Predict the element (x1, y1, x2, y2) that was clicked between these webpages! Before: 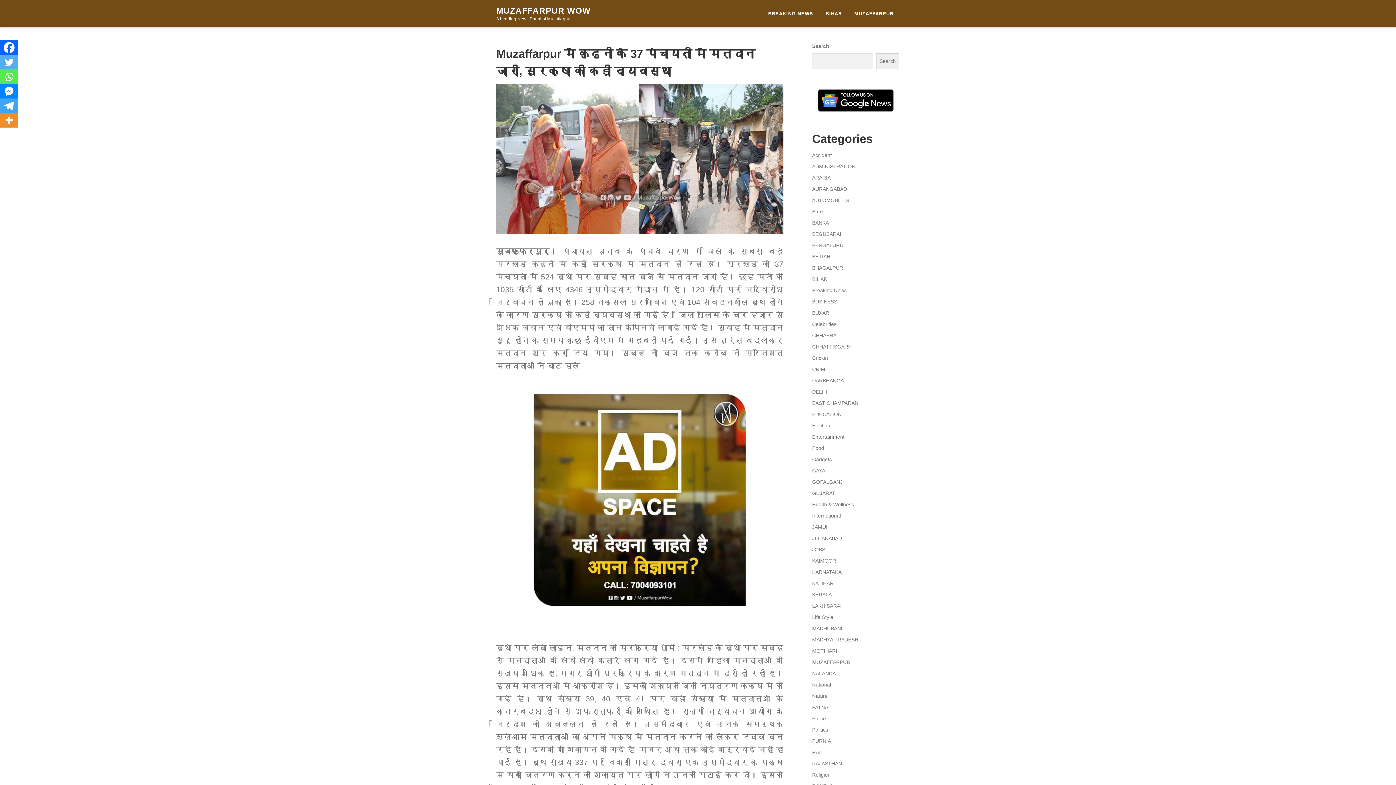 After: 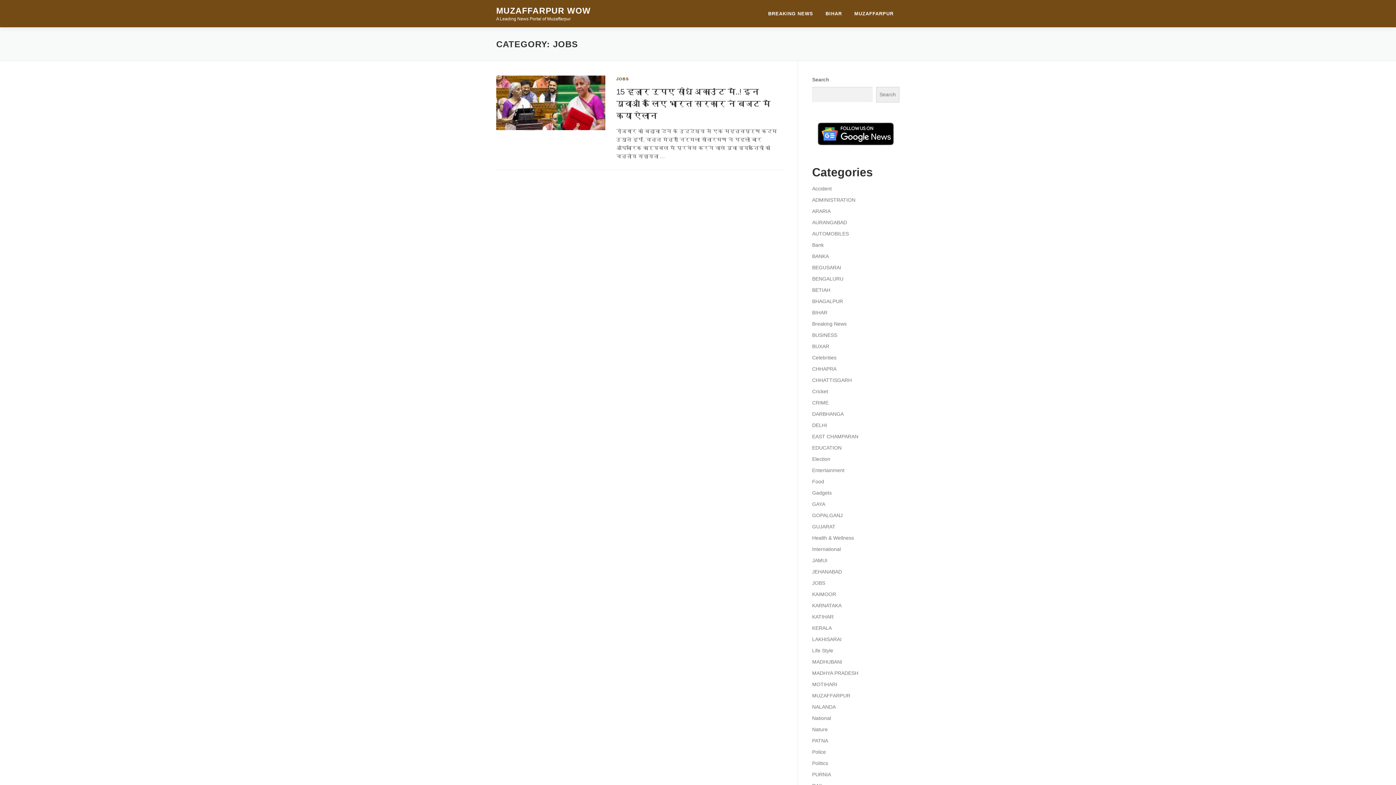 Action: bbox: (812, 547, 825, 552) label: JOBS